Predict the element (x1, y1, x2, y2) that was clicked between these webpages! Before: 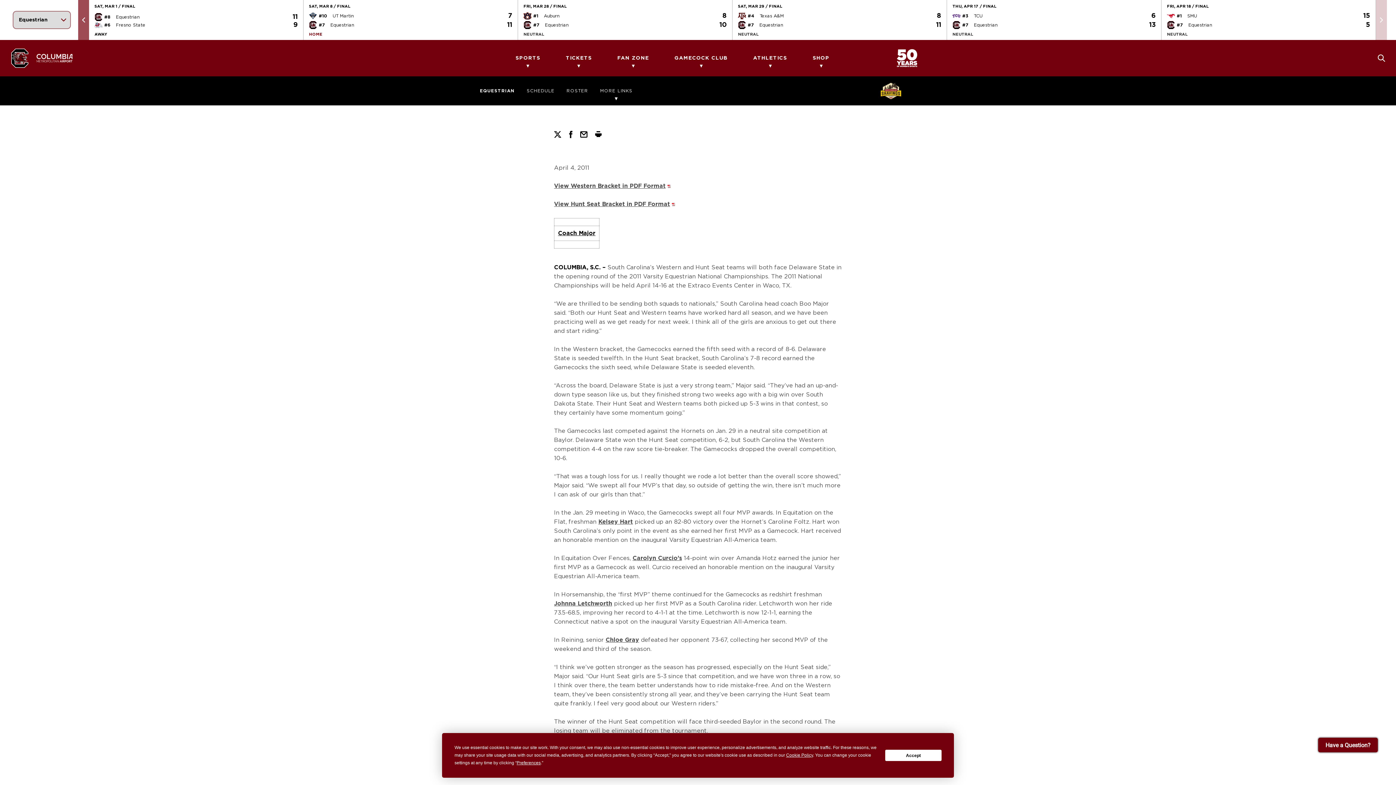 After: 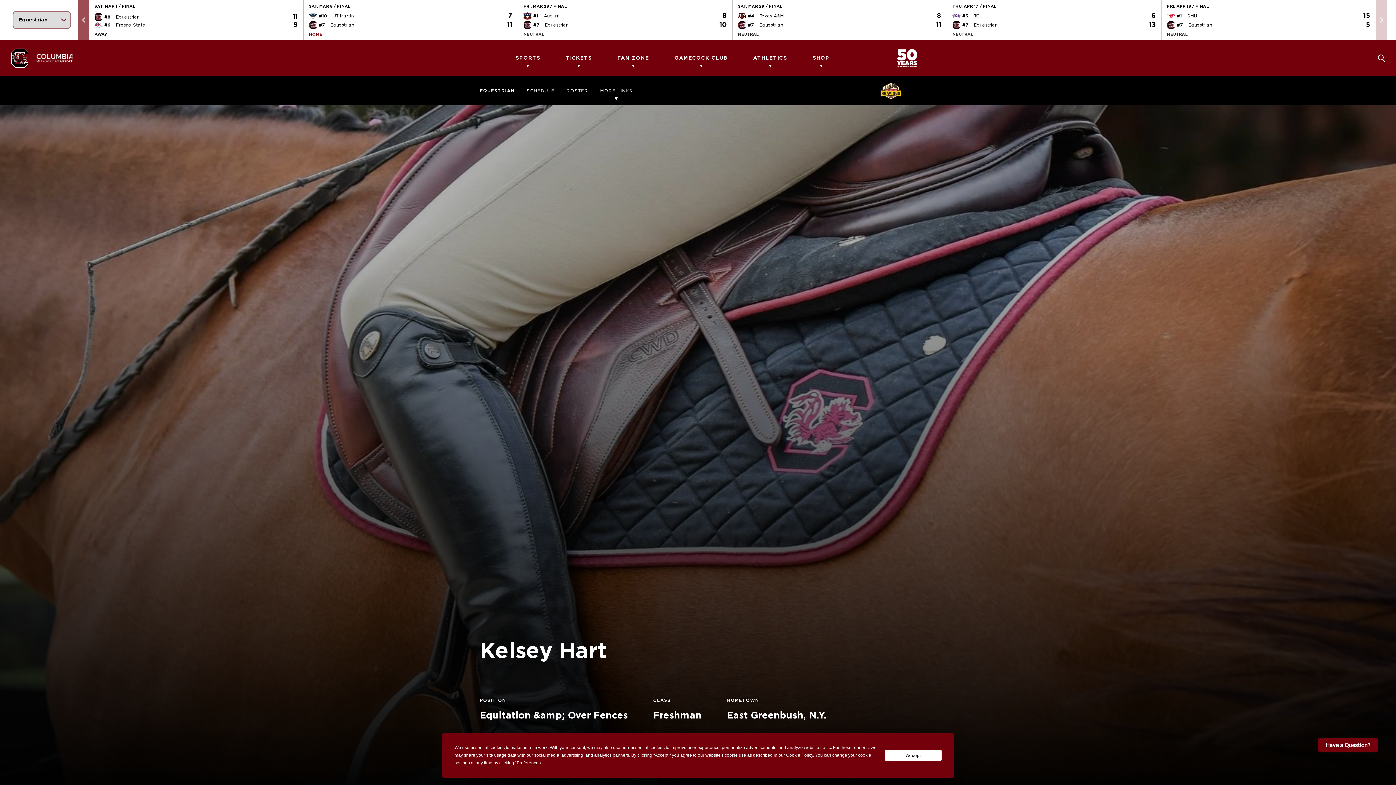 Action: label: Kelsey Hart bbox: (598, 519, 633, 525)